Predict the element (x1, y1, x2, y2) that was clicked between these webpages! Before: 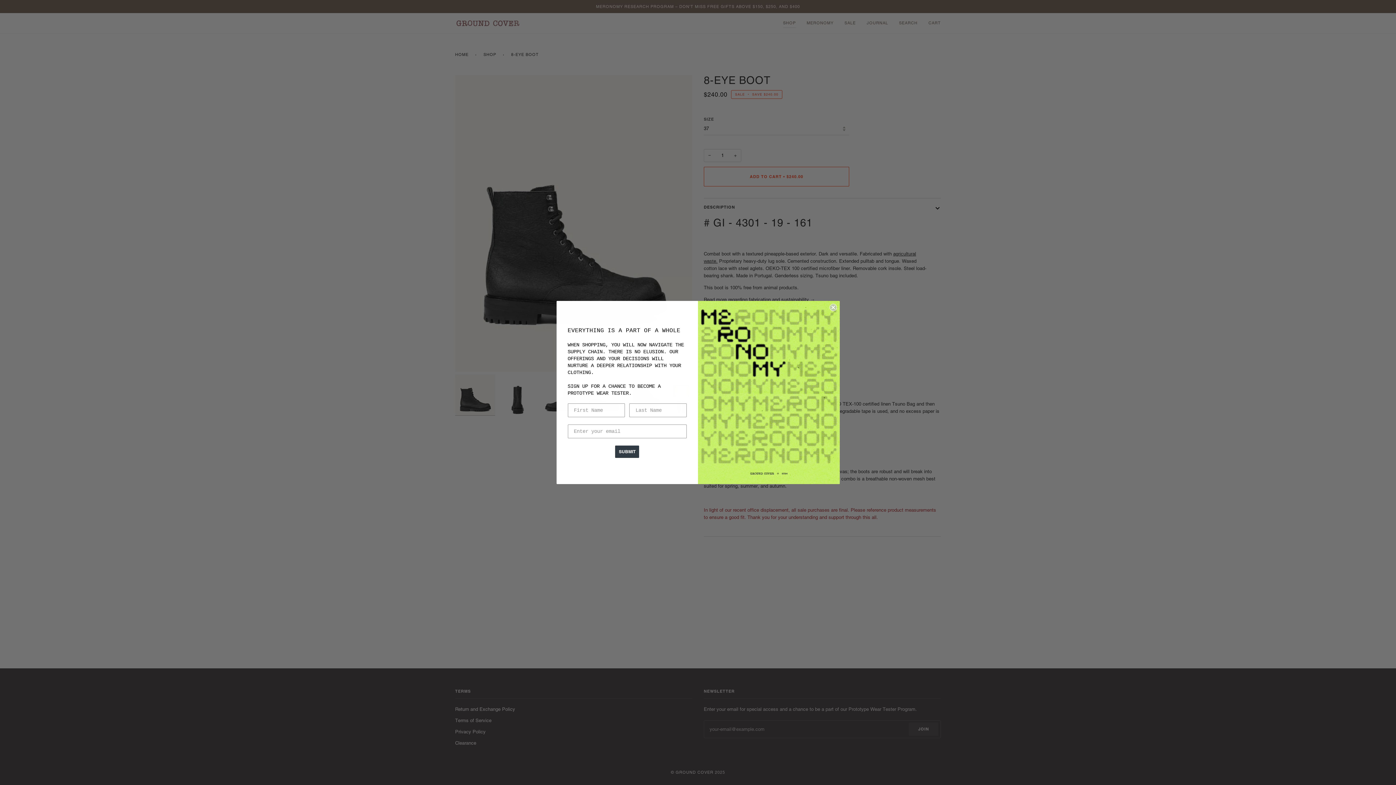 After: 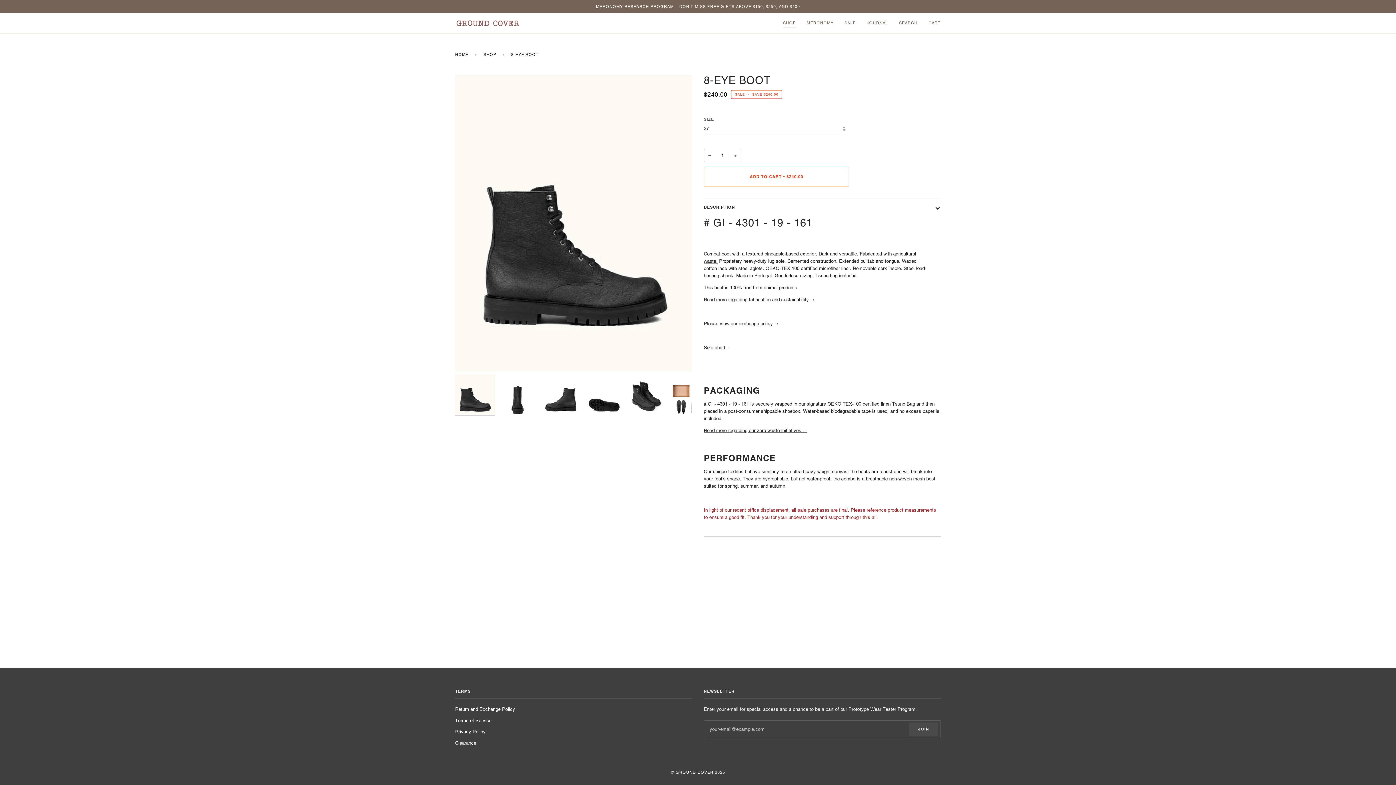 Action: label: Close dialog bbox: (829, 303, 836, 311)